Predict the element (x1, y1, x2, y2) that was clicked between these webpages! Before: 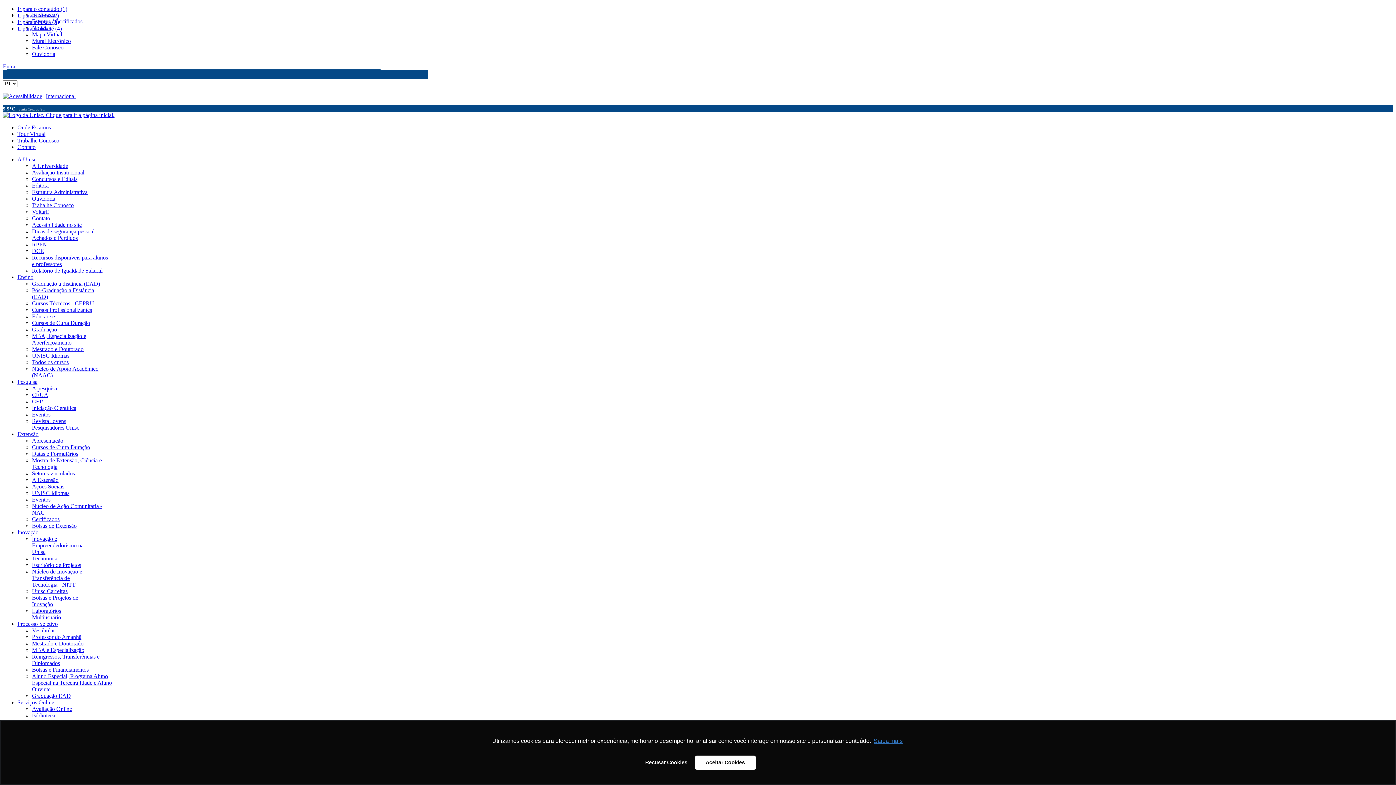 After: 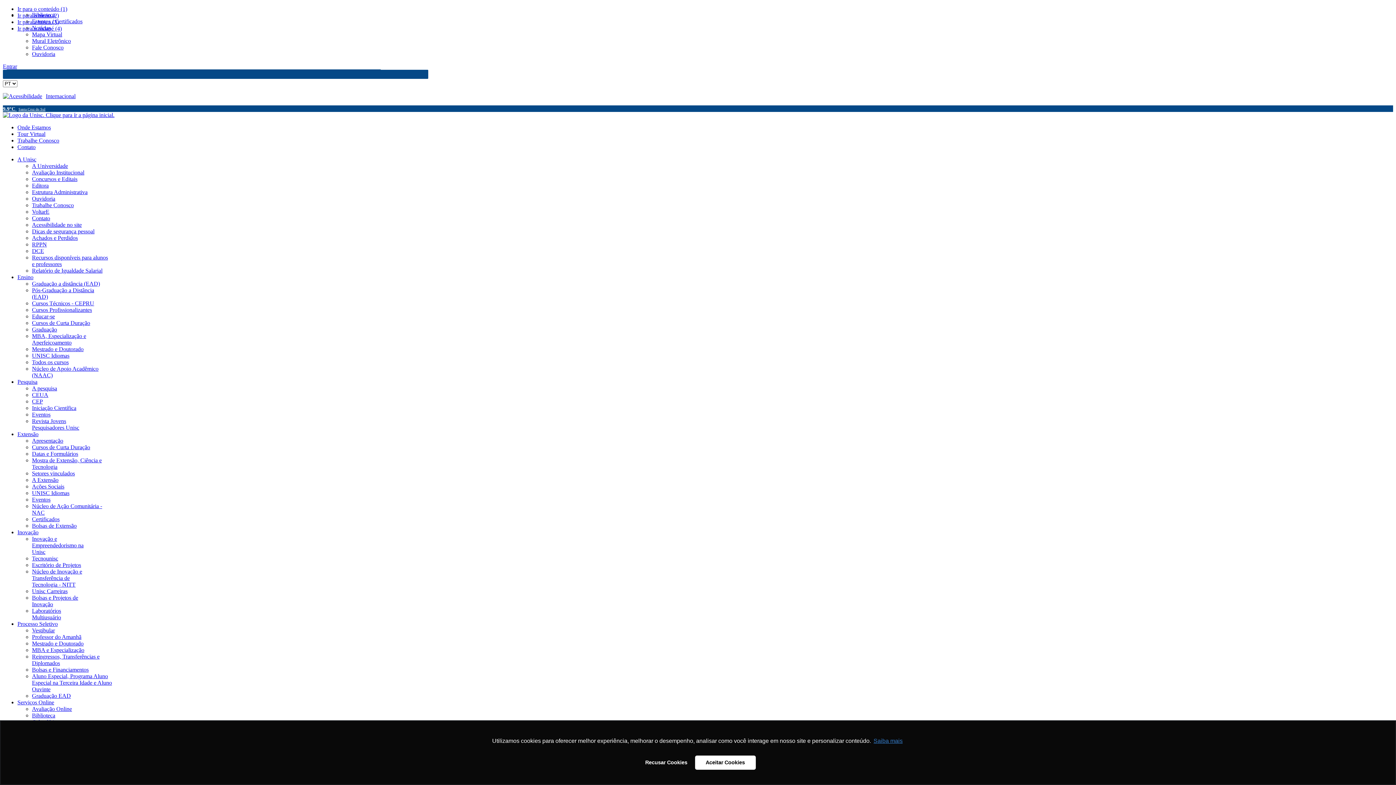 Action: bbox: (32, 522, 76, 529) label: Bolsas de Extensão